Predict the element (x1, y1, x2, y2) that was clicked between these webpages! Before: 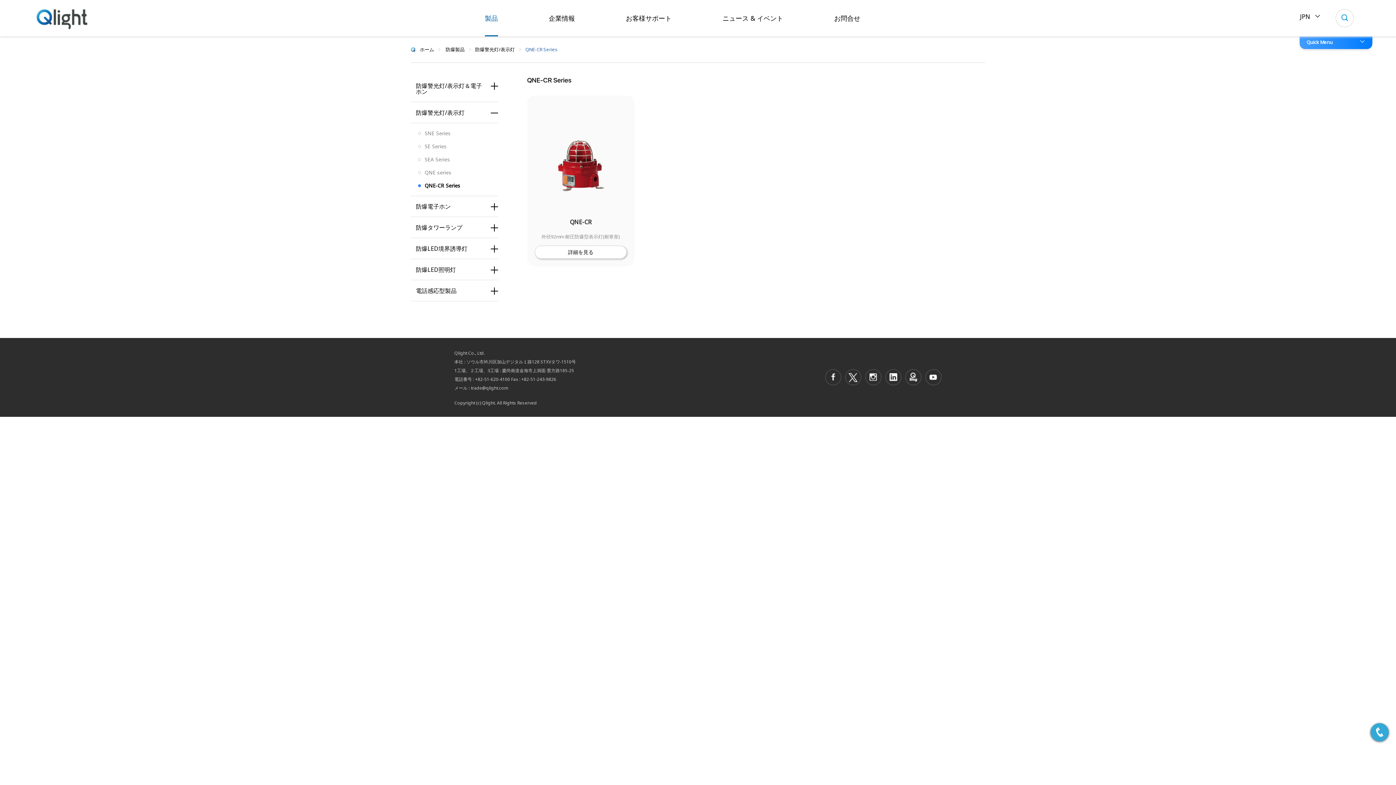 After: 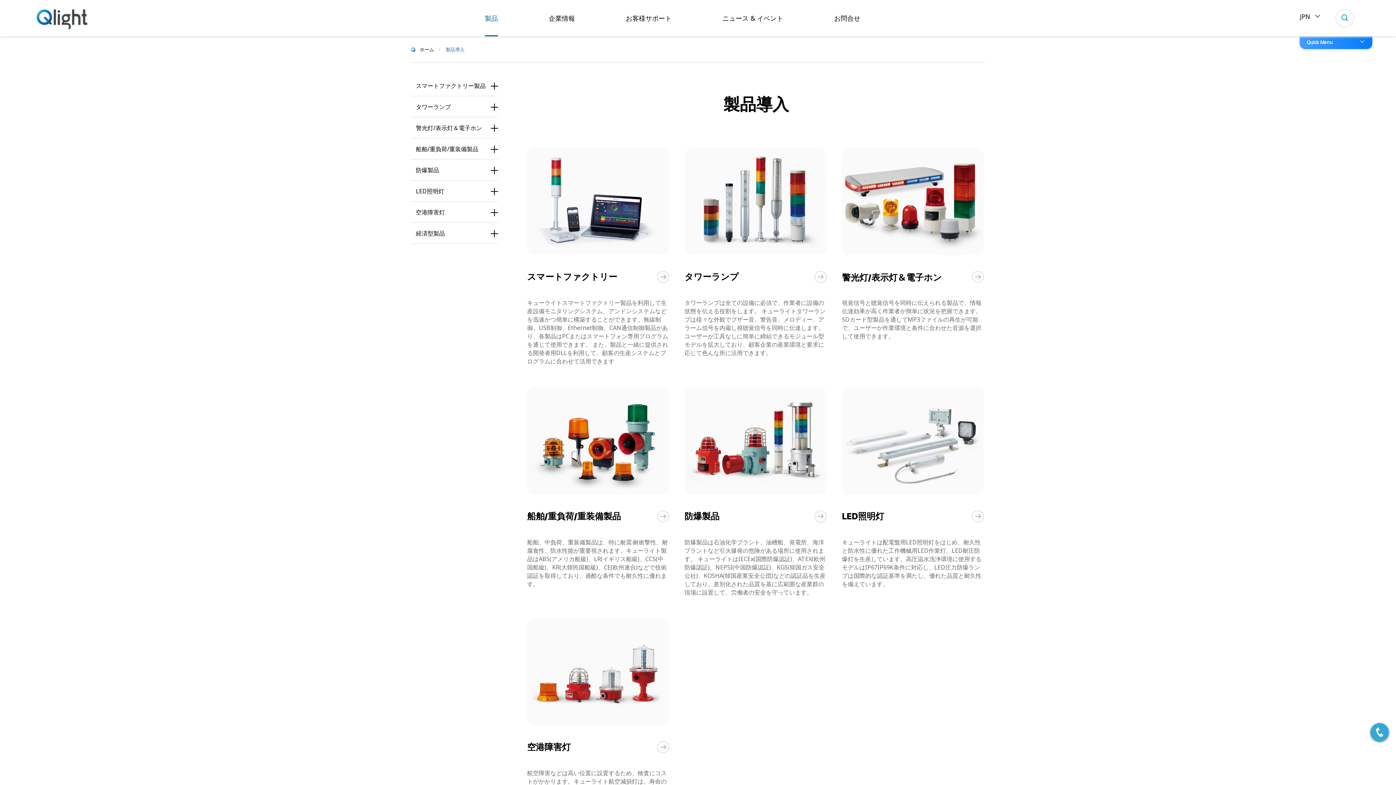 Action: bbox: (484, 1, 498, 36) label: 製品